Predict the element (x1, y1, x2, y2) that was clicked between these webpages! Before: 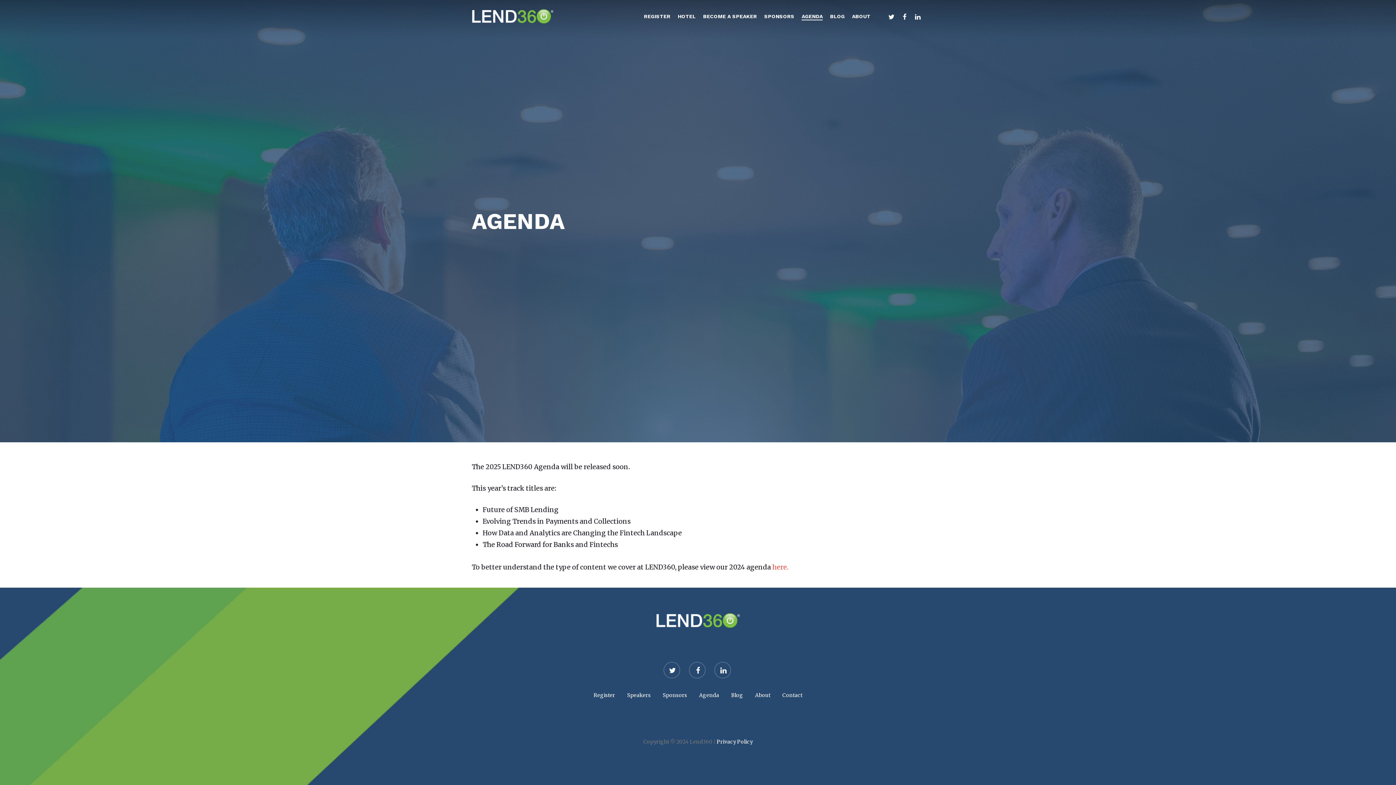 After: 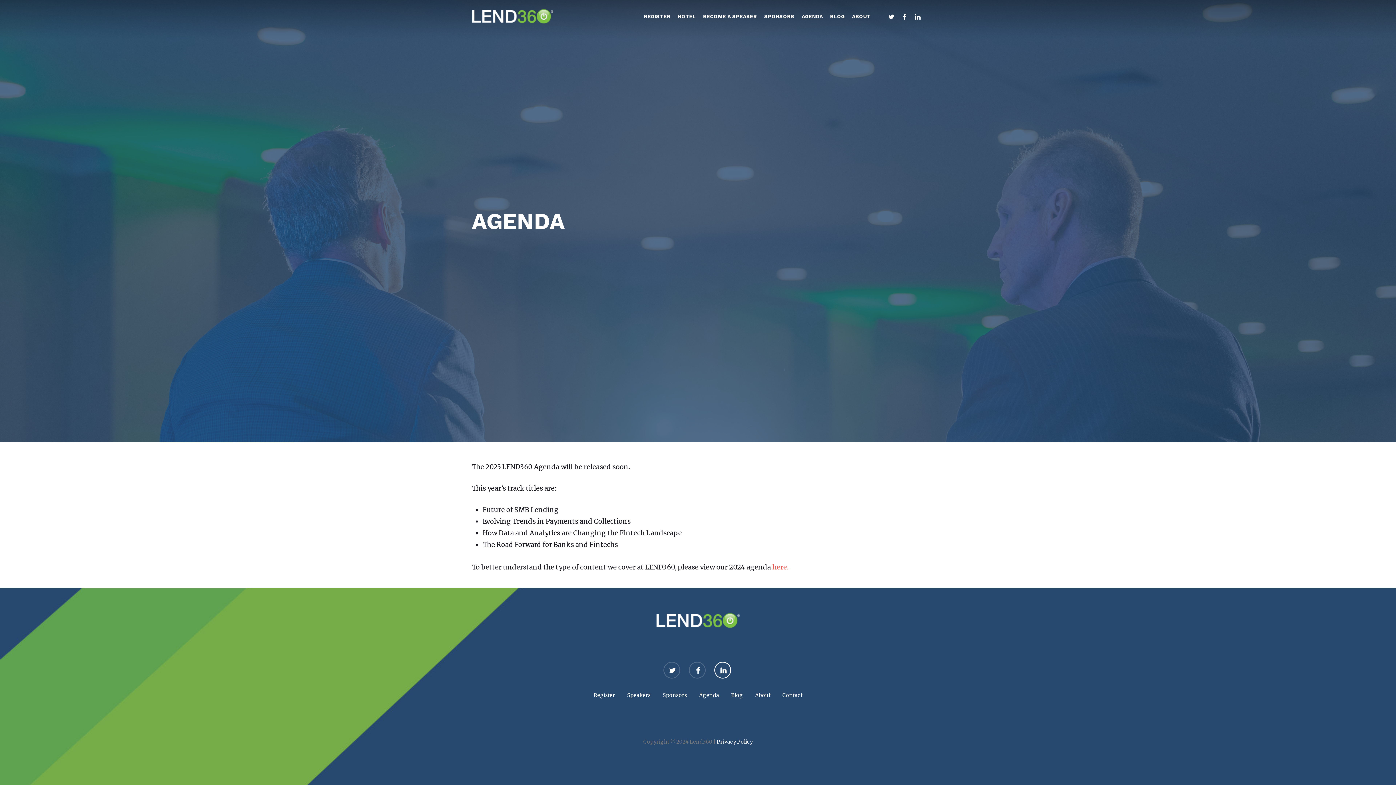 Action: bbox: (714, 662, 732, 681) label: linkedin